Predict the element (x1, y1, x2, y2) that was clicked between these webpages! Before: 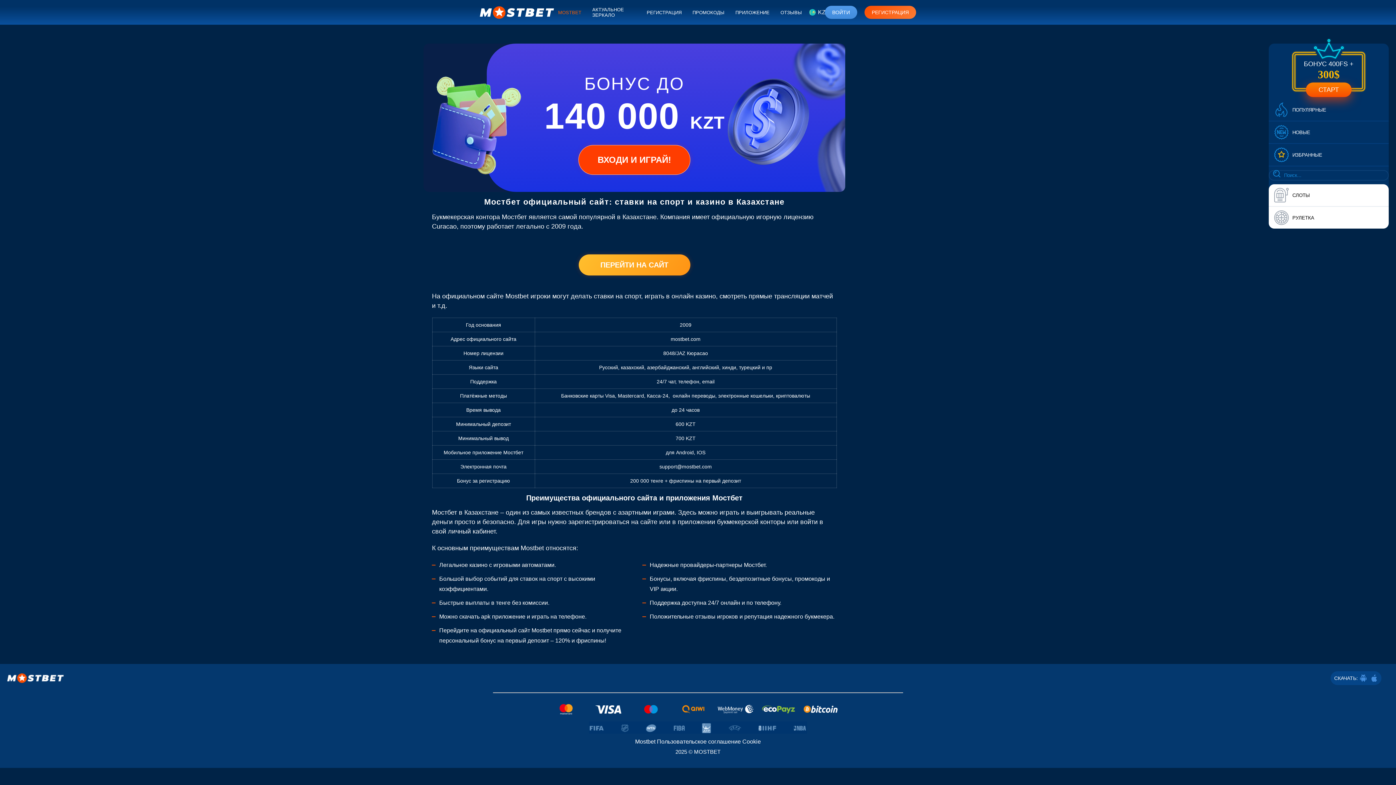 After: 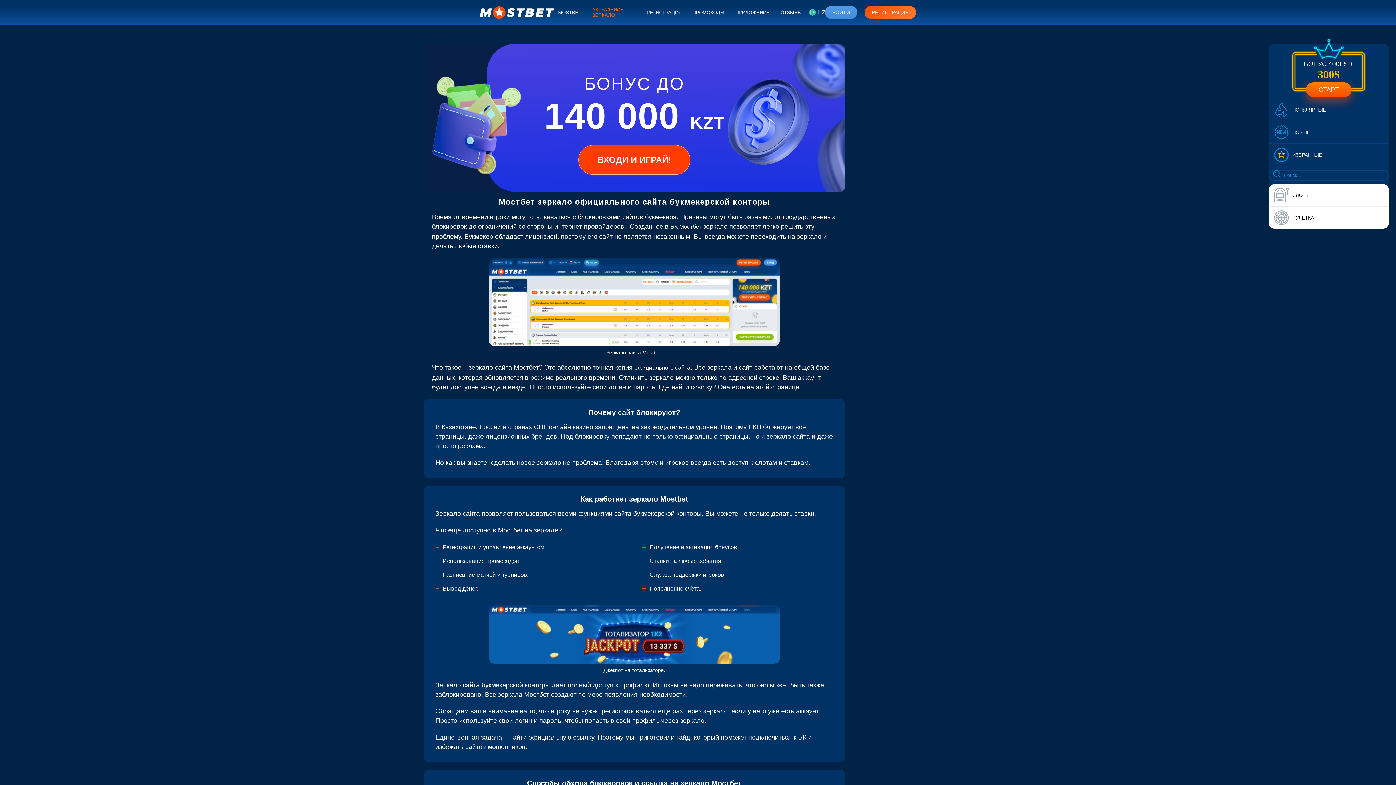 Action: label: АКТУАЛЬНОЕ ЗЕРКАЛО bbox: (588, 3, 639, 21)